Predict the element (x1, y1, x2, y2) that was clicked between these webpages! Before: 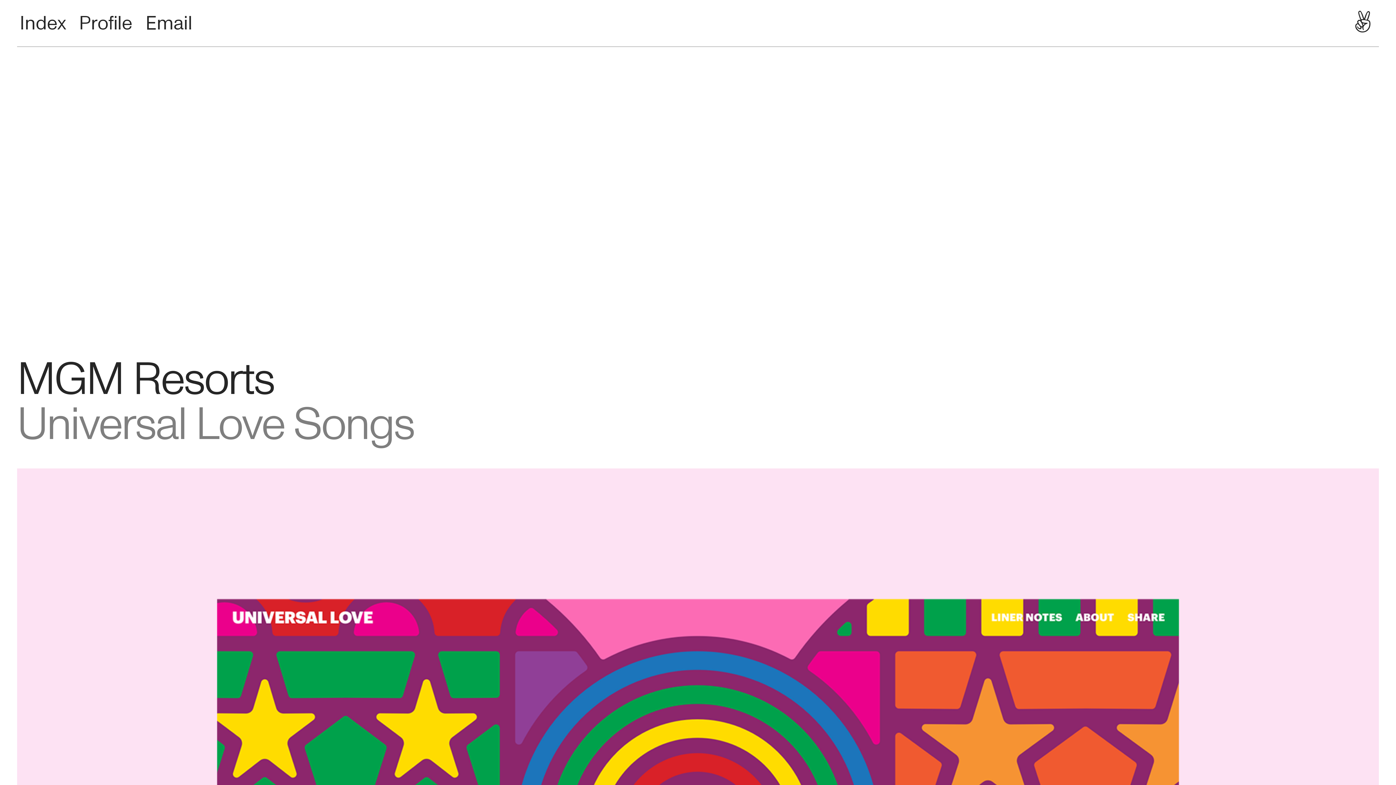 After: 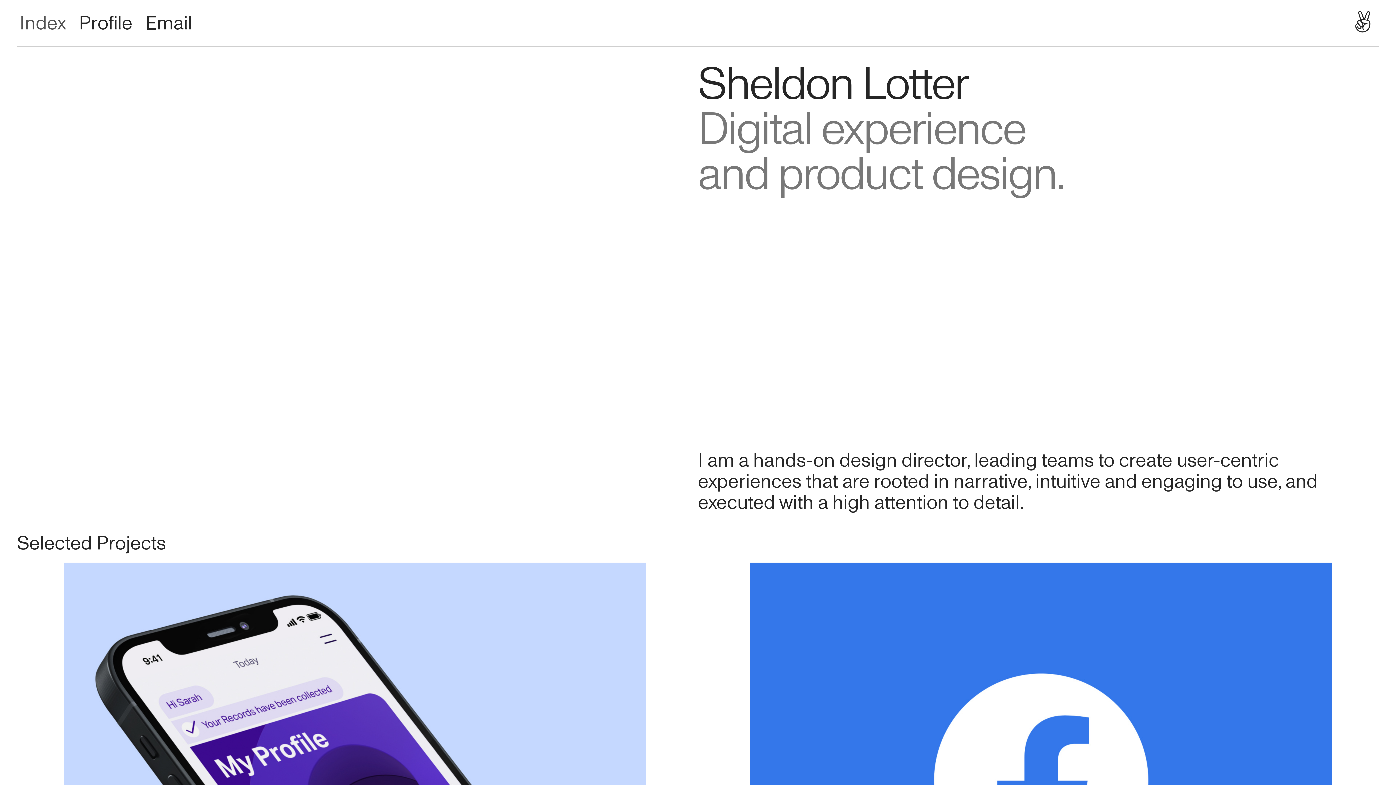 Action: label: Index bbox: (19, 10, 65, 36)